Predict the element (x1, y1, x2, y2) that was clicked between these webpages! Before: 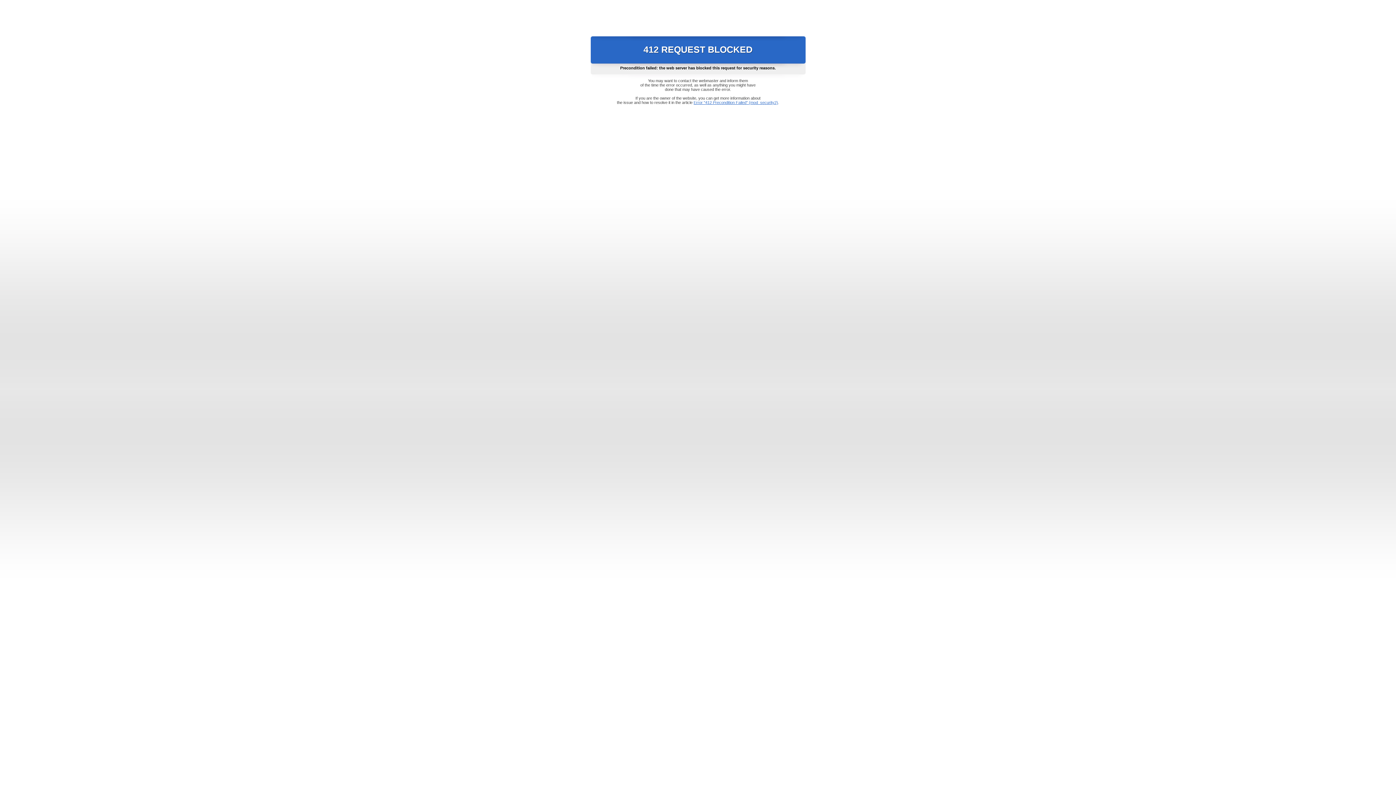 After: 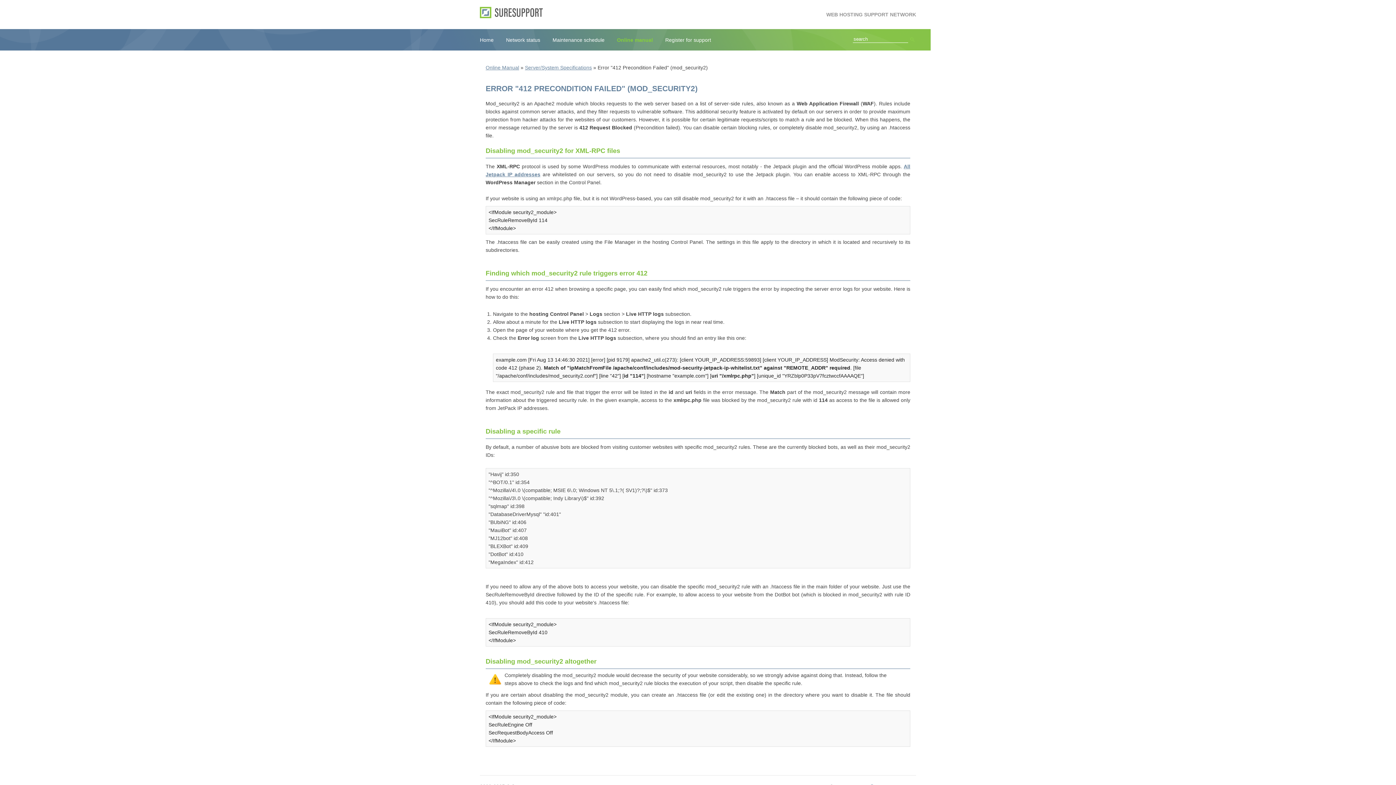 Action: bbox: (693, 100, 778, 104) label: Error "412 Precondition Failed" (mod_security2)